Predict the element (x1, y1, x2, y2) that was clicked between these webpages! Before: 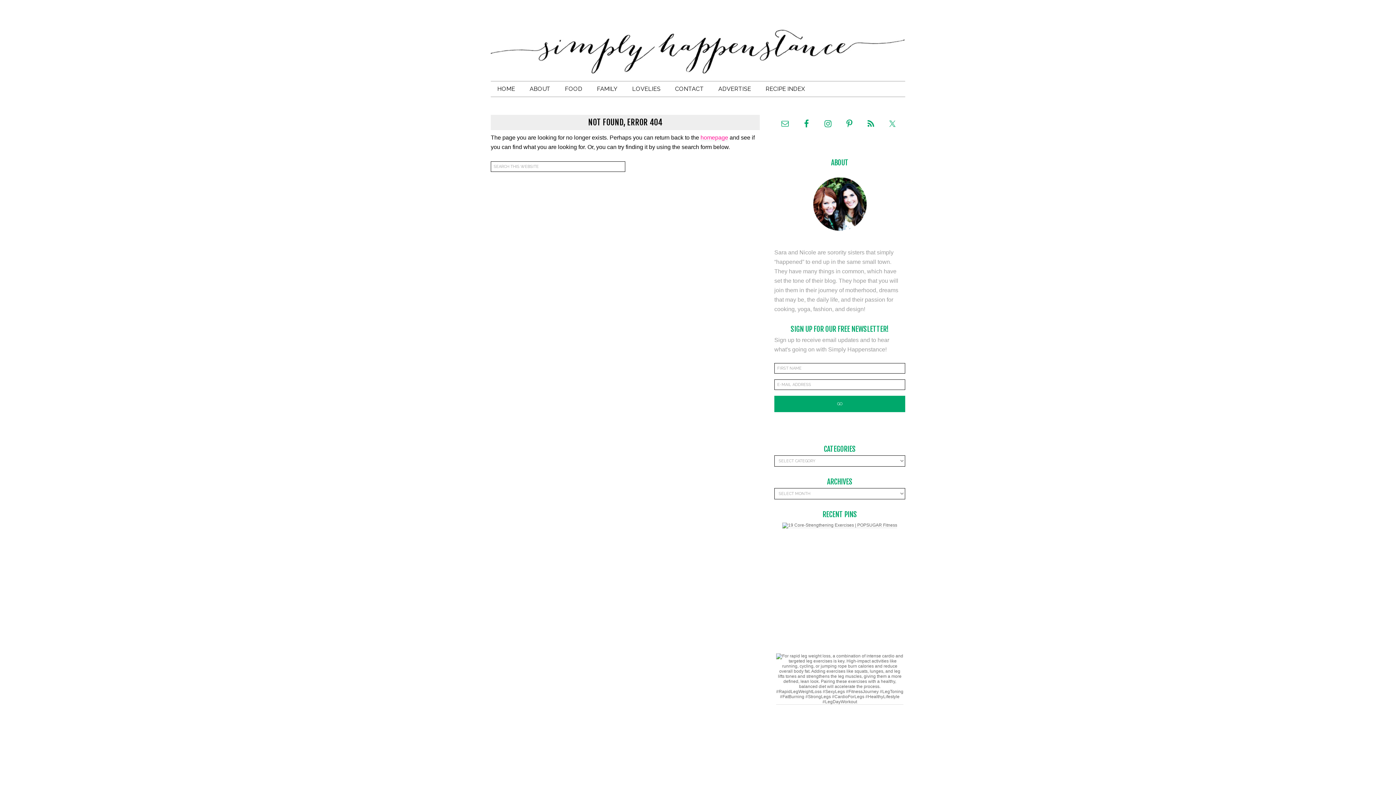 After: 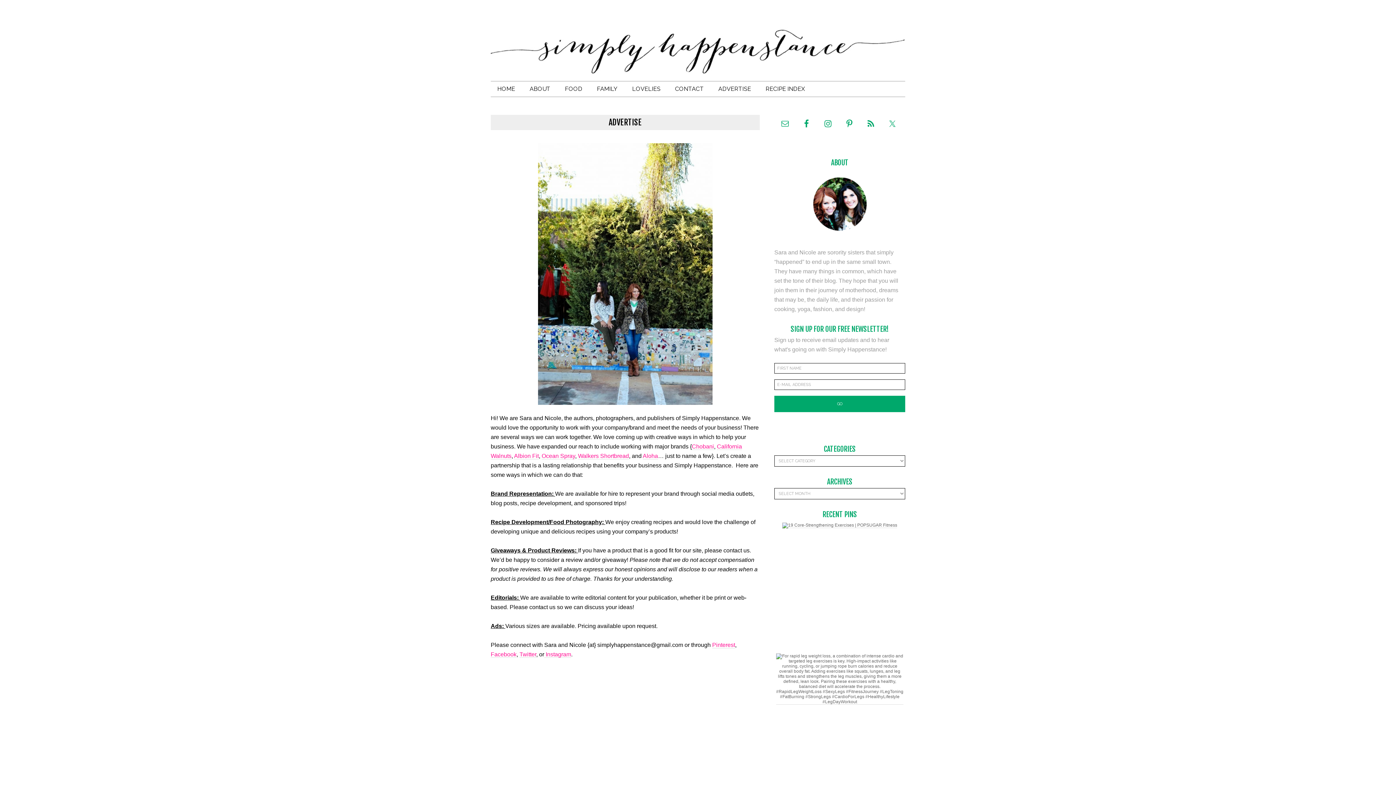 Action: label: ADVERTISE bbox: (712, 81, 757, 96)